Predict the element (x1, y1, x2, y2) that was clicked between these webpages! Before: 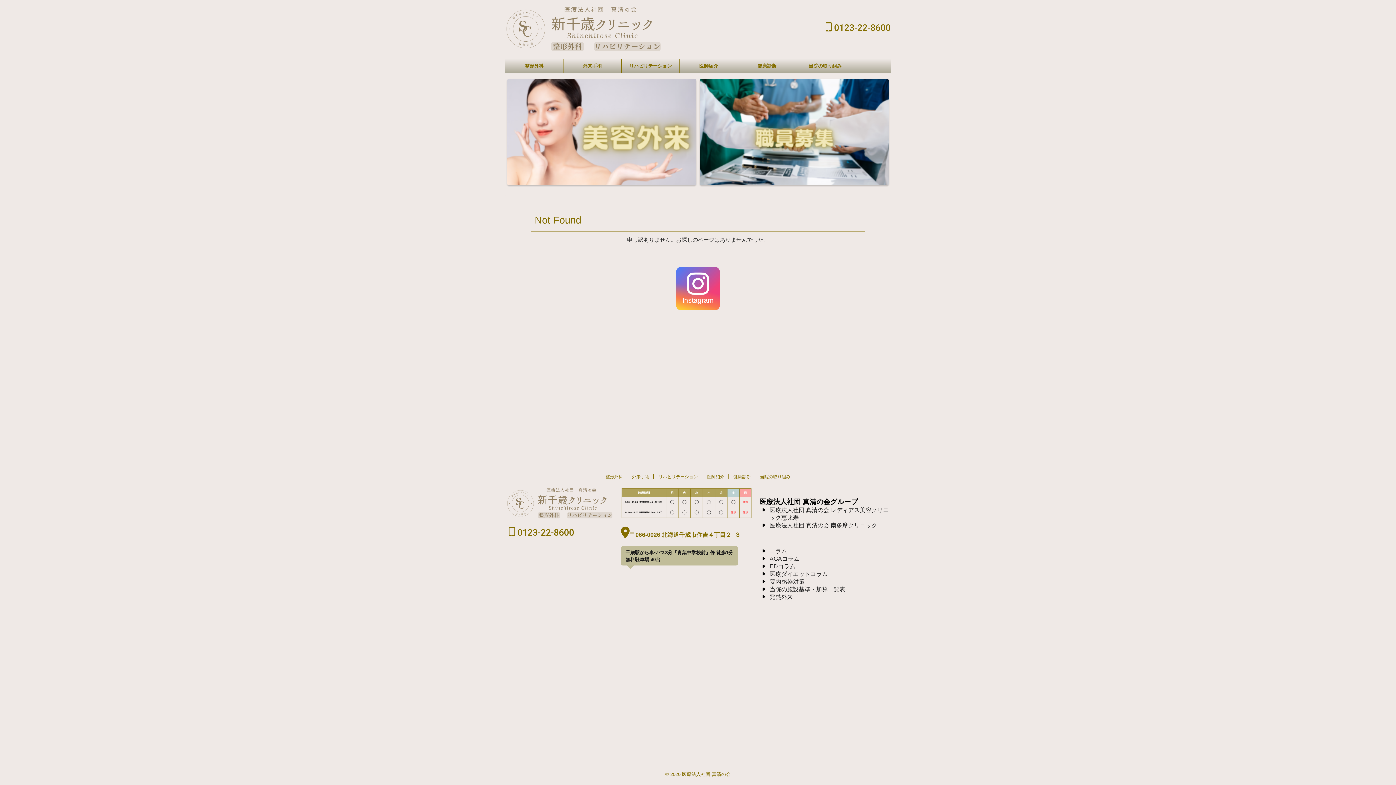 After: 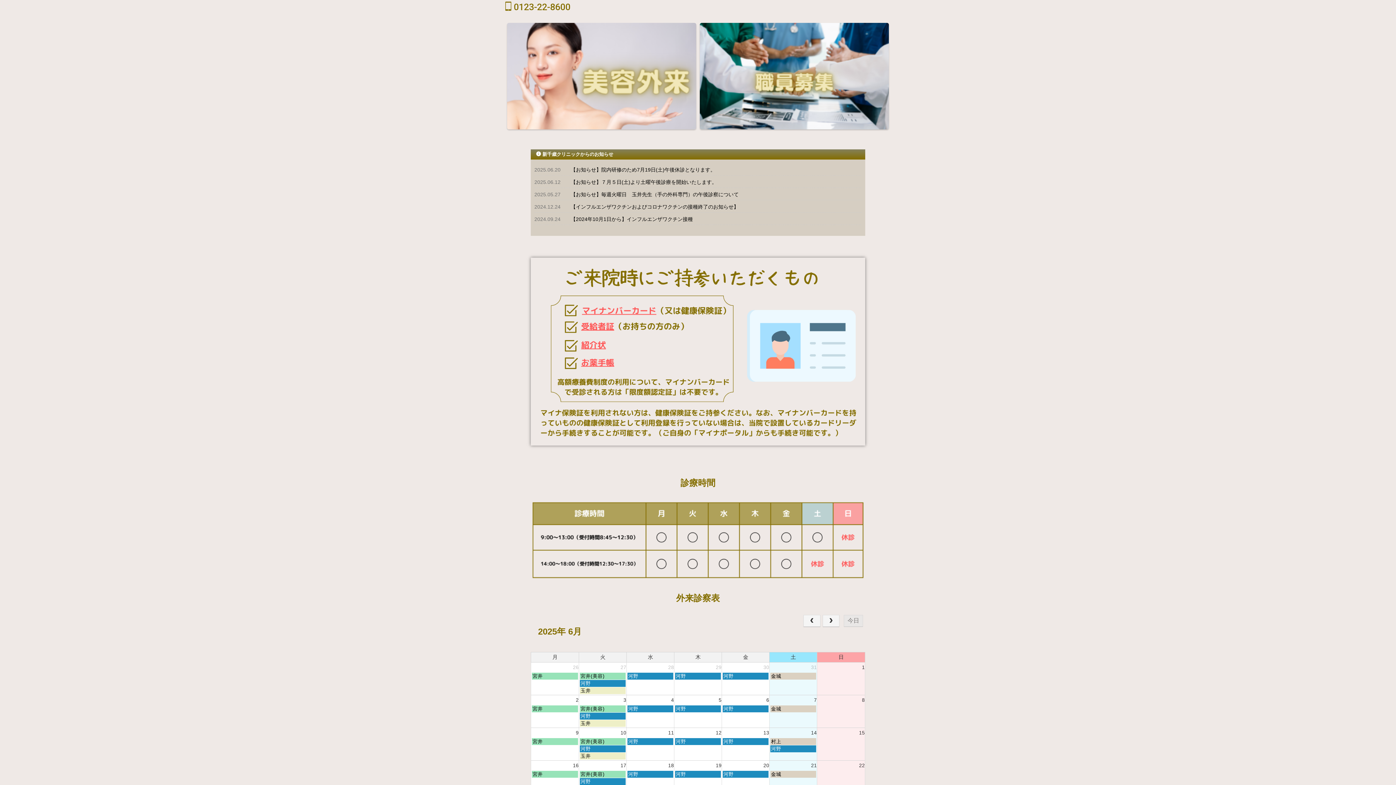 Action: bbox: (503, 54, 663, 55)